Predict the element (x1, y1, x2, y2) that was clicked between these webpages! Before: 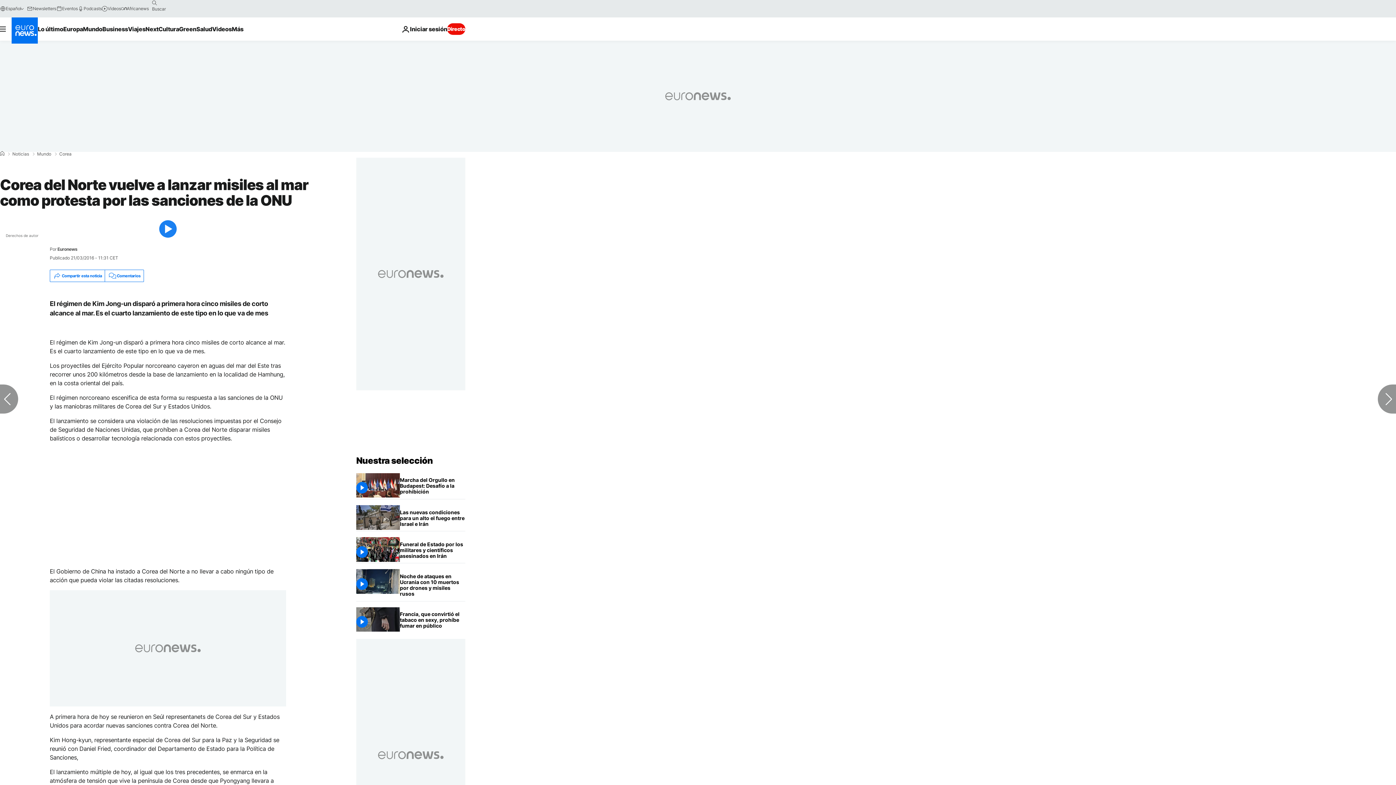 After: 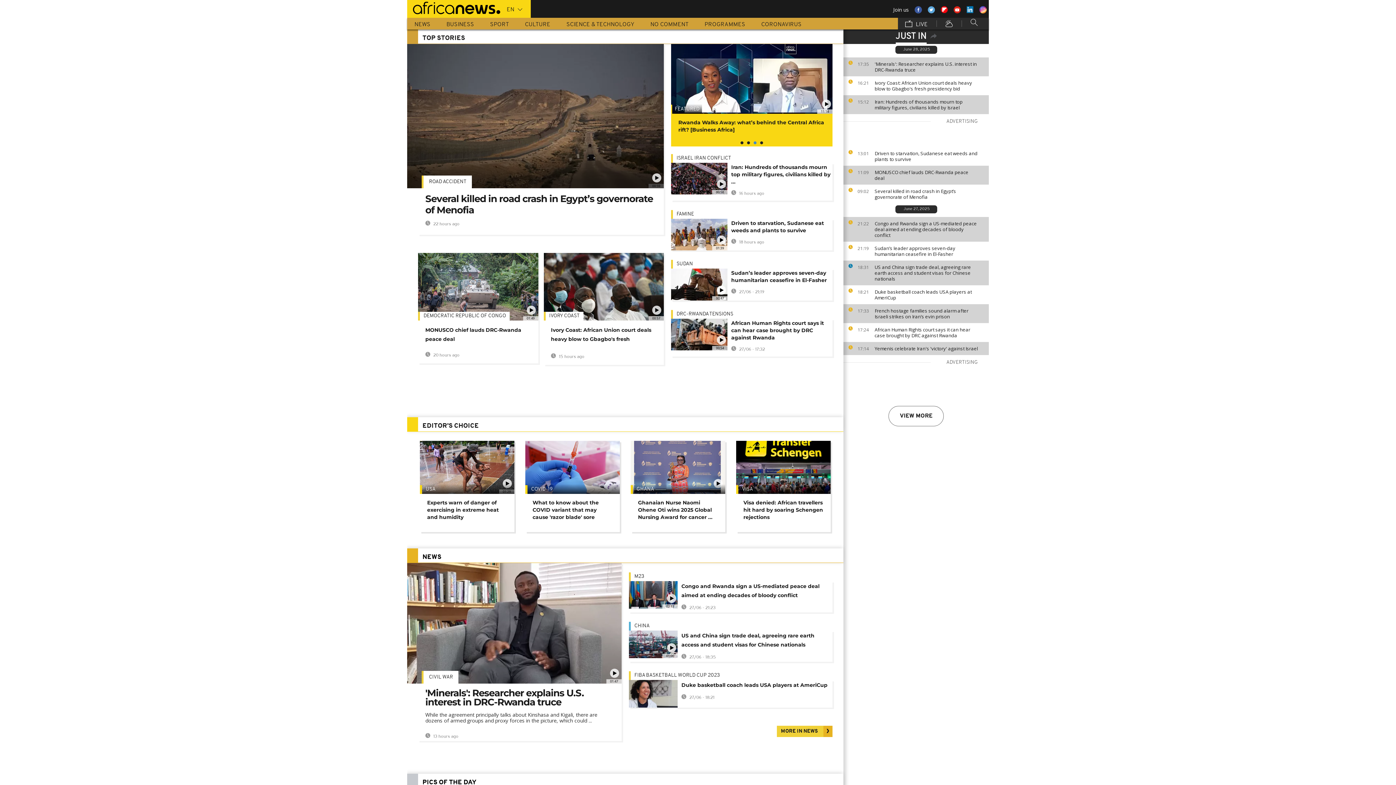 Action: label: Africanews bbox: (120, 5, 148, 11)